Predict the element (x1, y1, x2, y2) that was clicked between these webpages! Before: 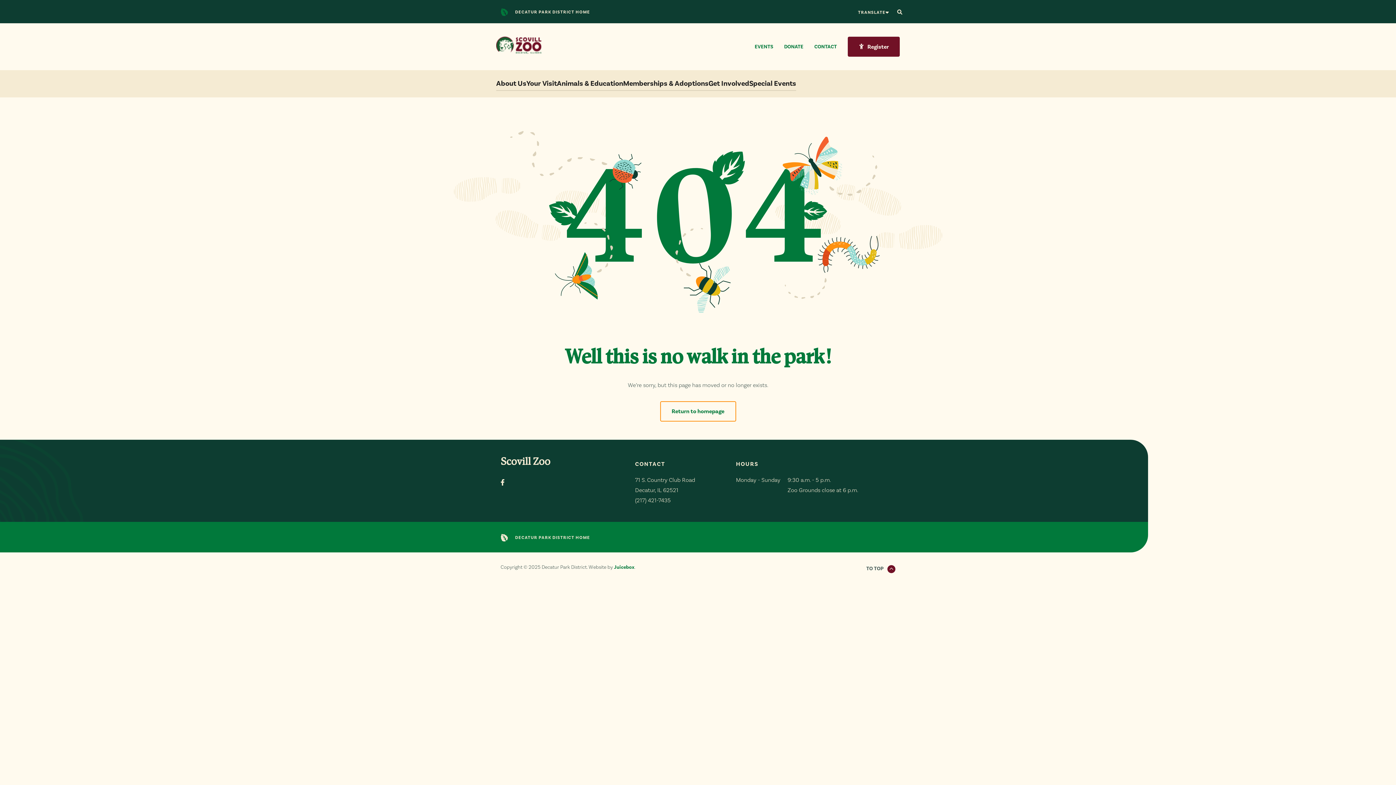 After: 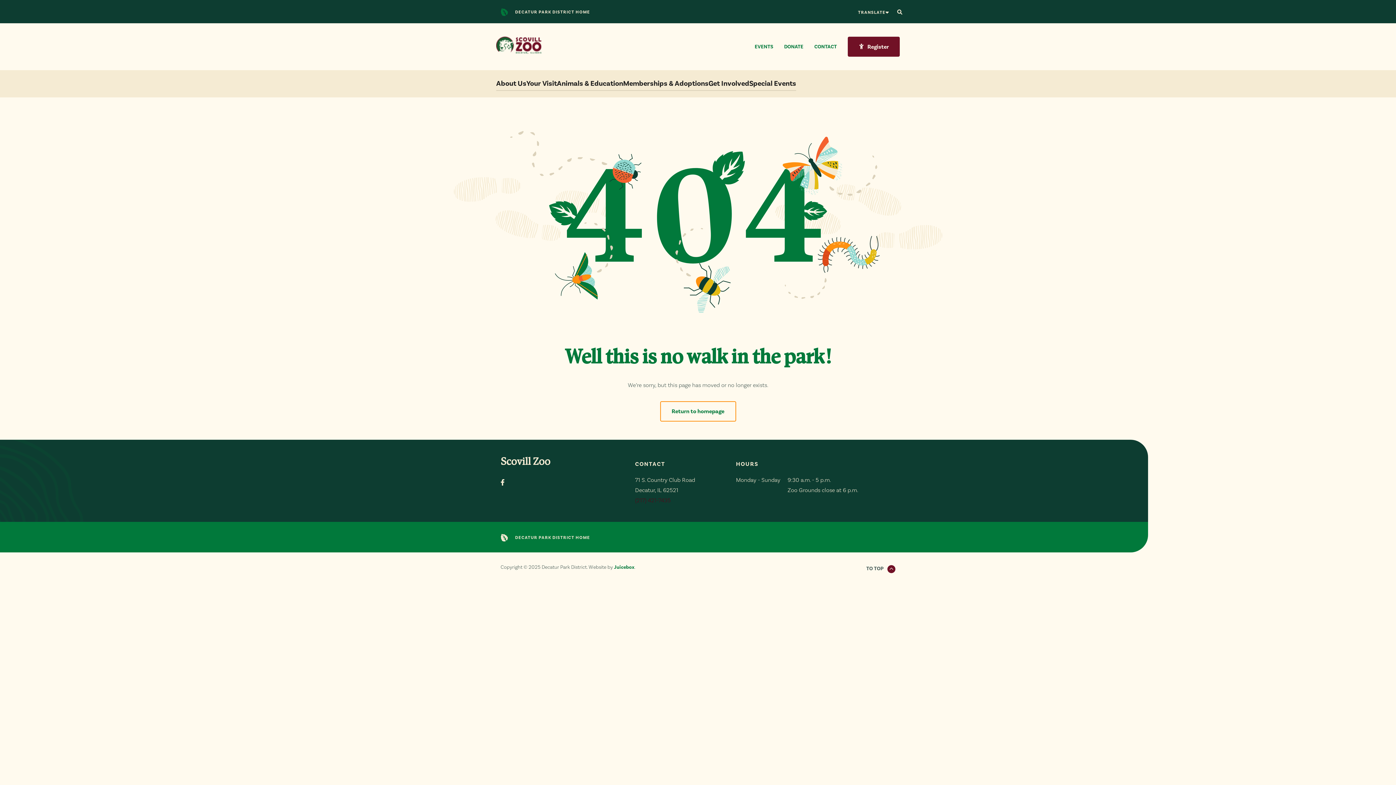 Action: label: (217) 421-7435 bbox: (635, 497, 670, 504)